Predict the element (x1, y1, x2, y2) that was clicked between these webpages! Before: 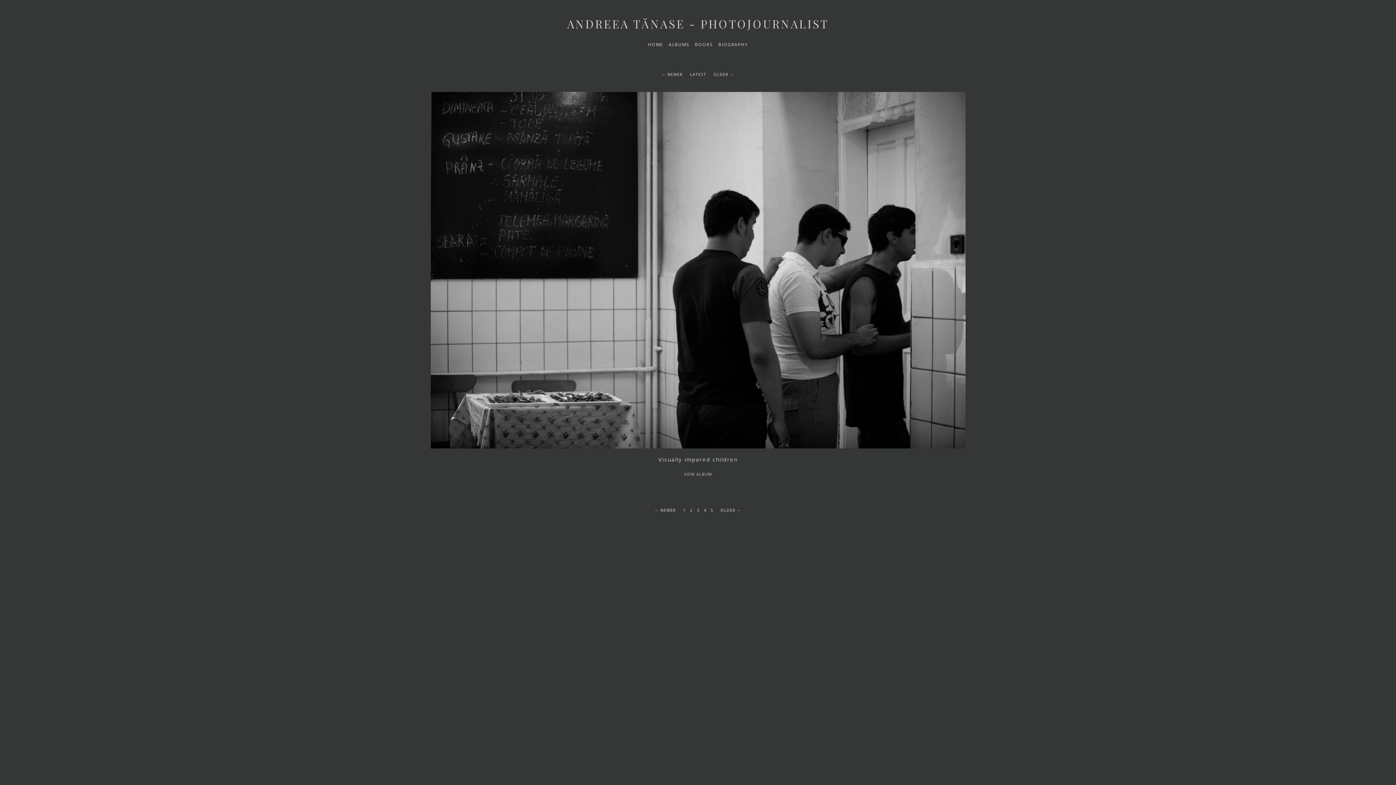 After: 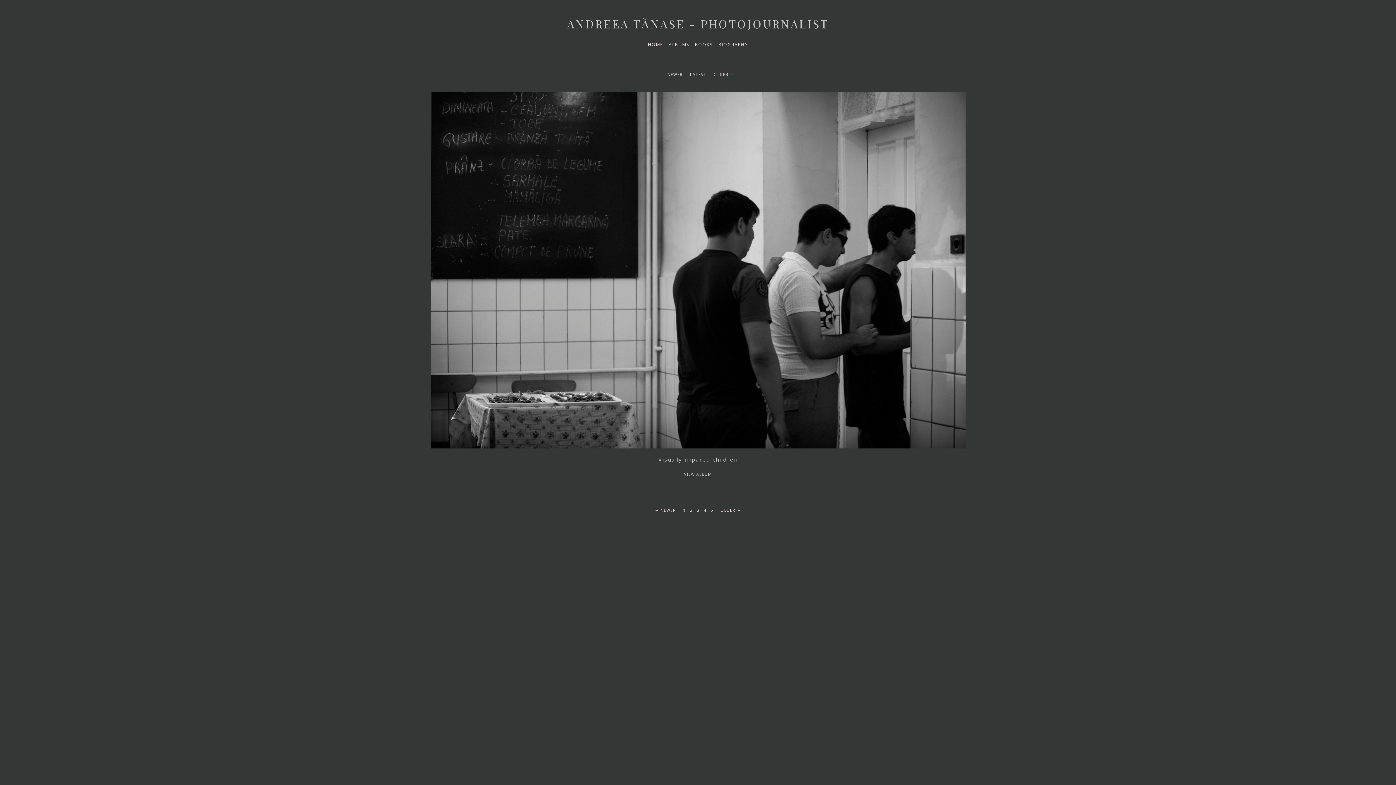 Action: label: 3 bbox: (697, 507, 699, 512)